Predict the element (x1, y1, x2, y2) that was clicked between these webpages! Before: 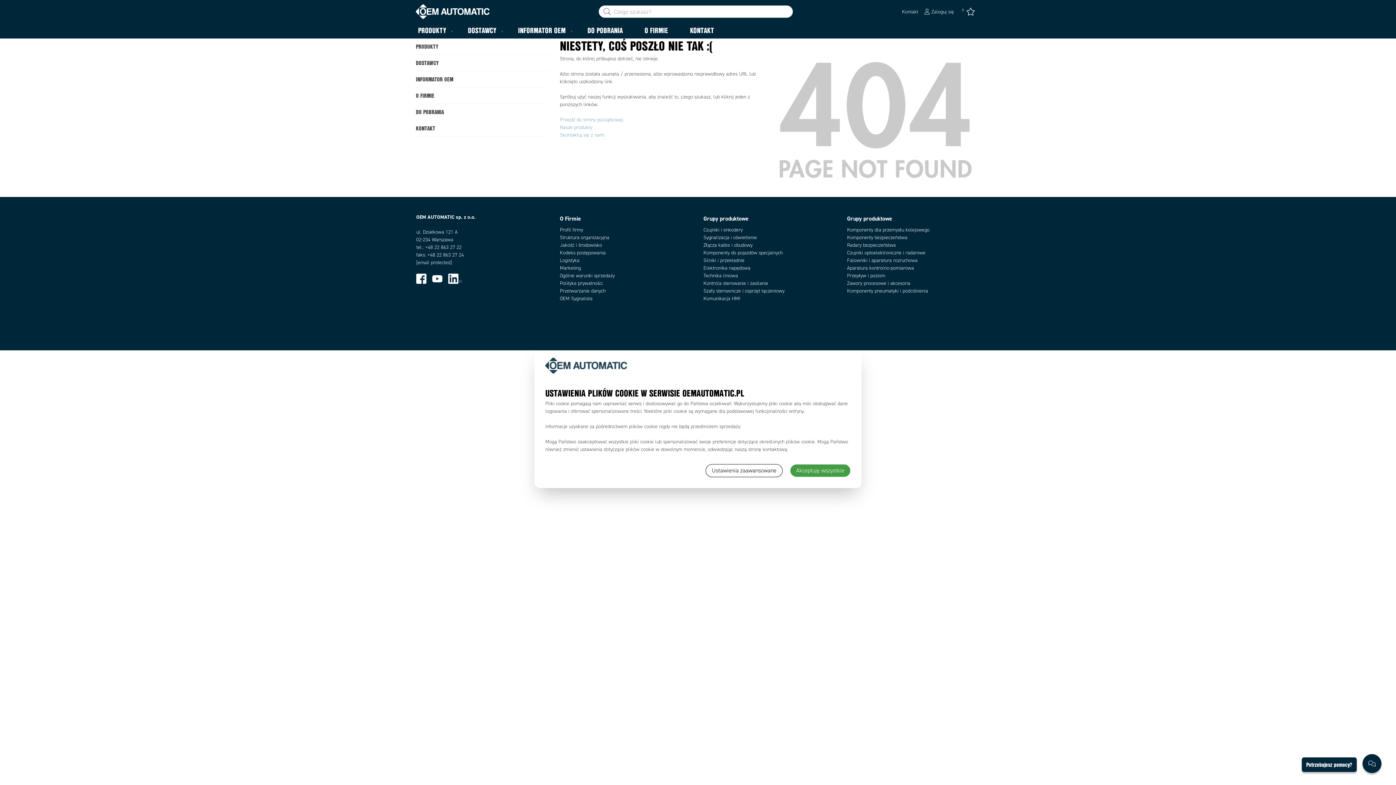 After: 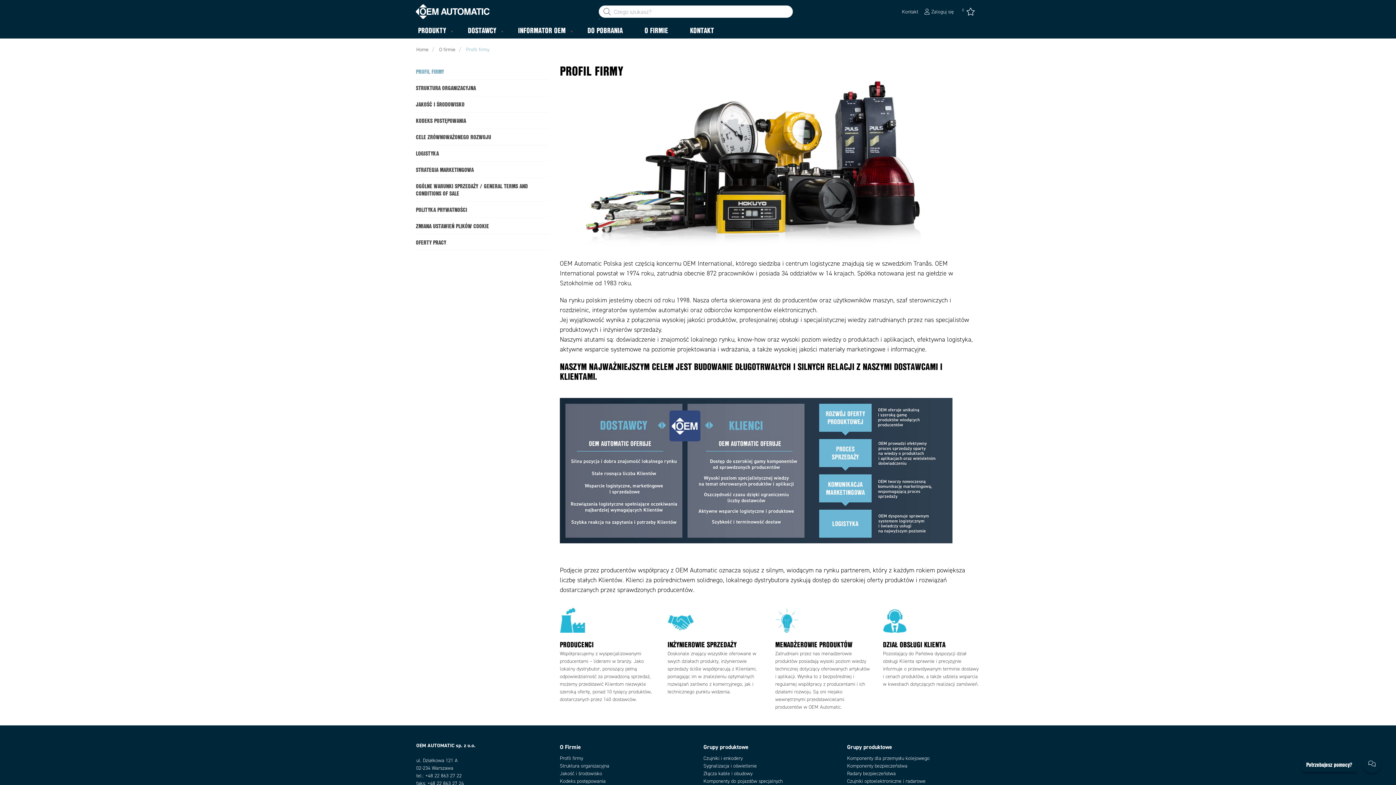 Action: bbox: (560, 226, 583, 233) label: Profil firmy